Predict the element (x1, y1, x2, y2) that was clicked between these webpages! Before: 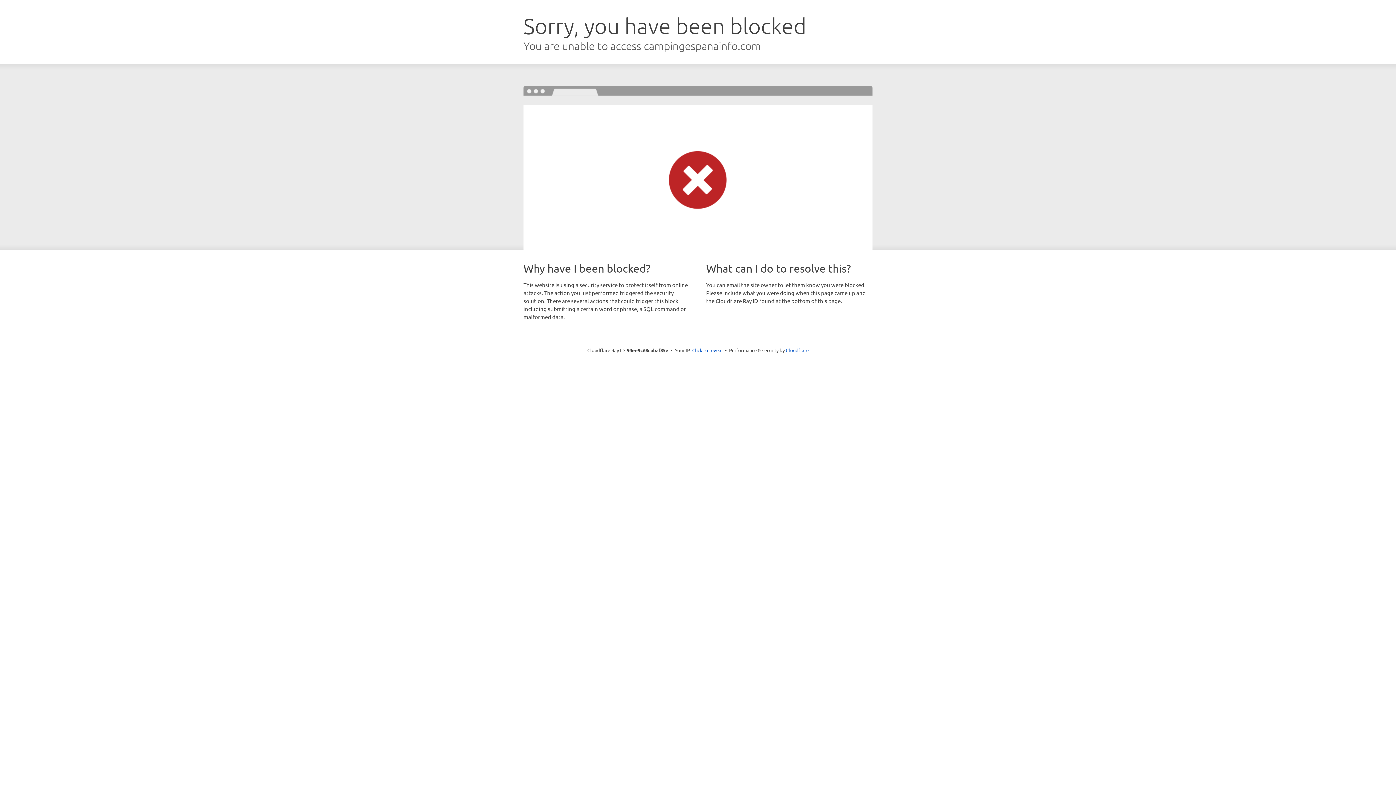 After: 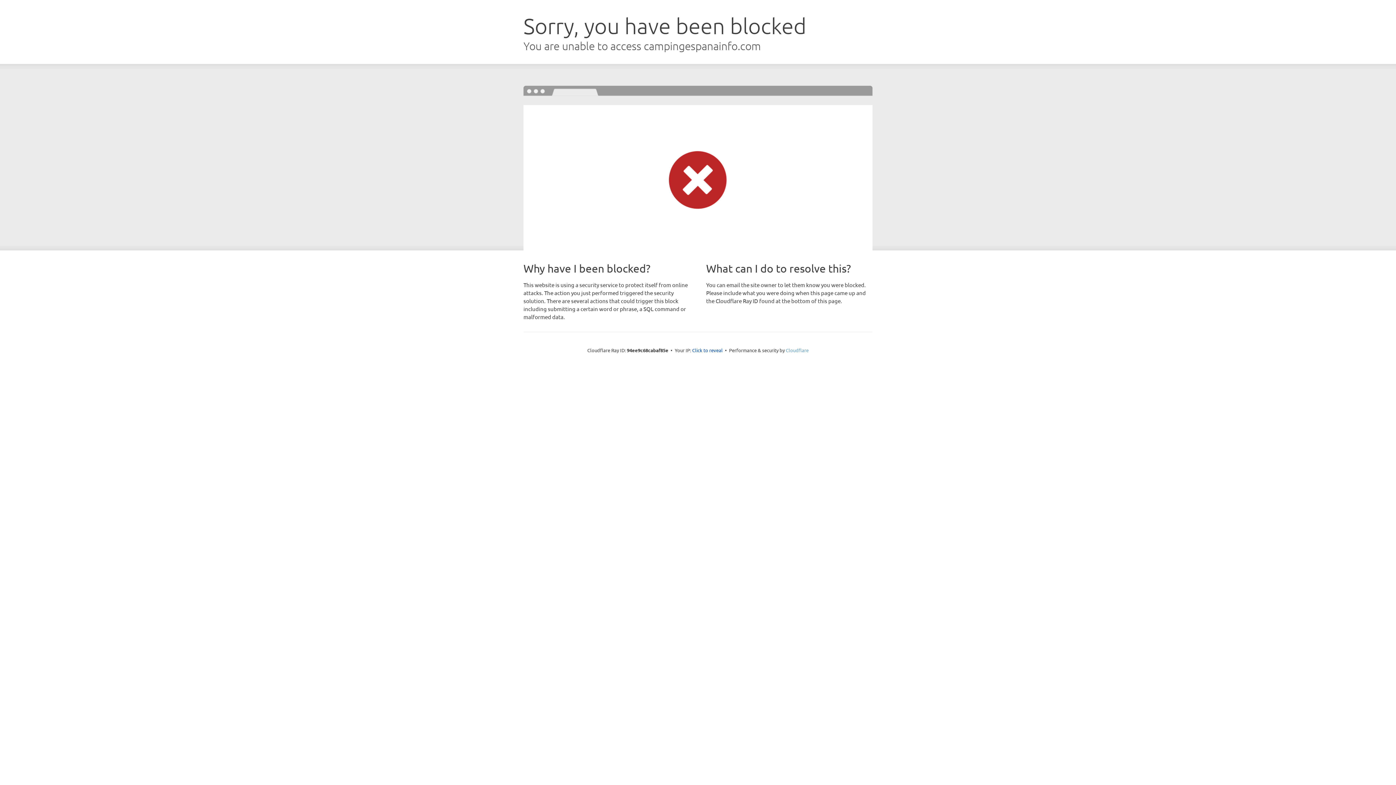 Action: label: Cloudflare bbox: (786, 347, 808, 353)